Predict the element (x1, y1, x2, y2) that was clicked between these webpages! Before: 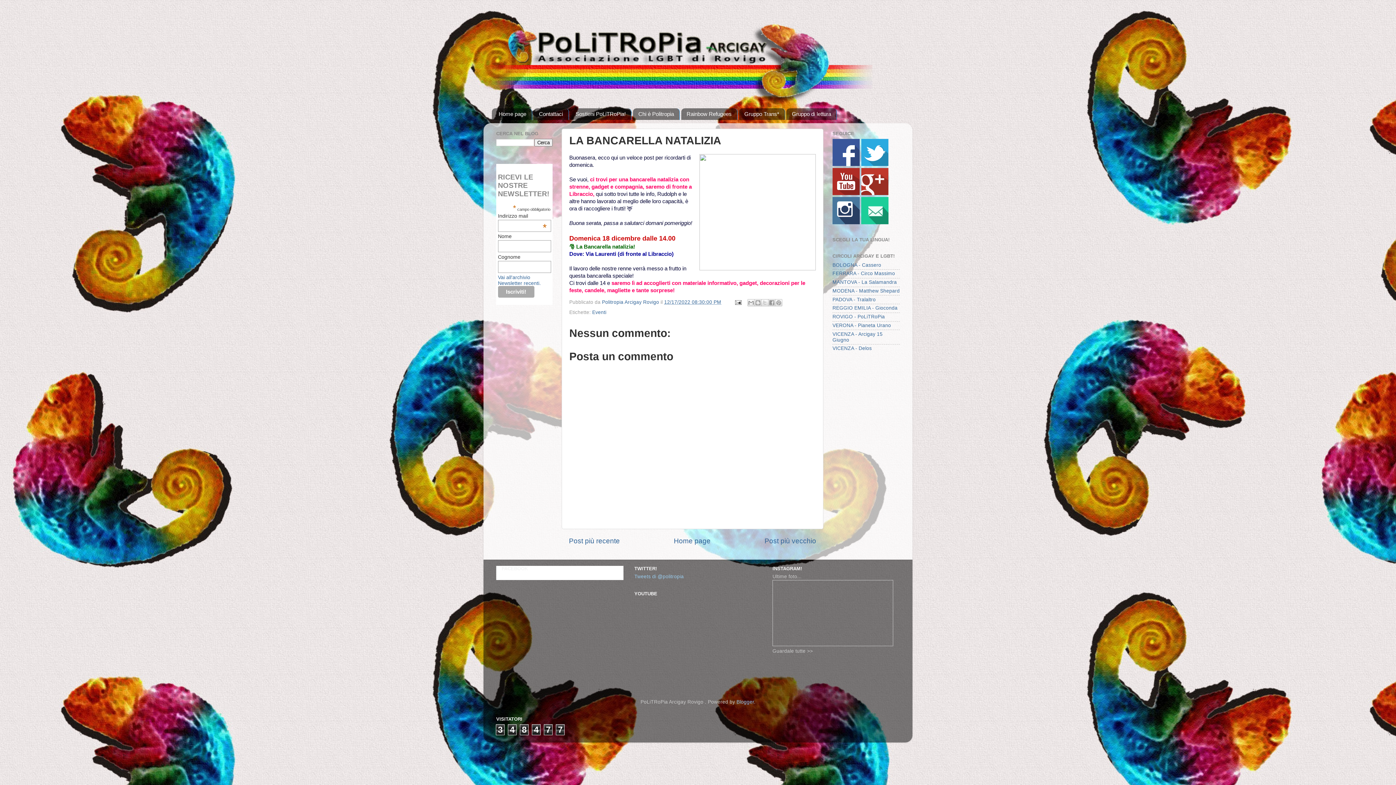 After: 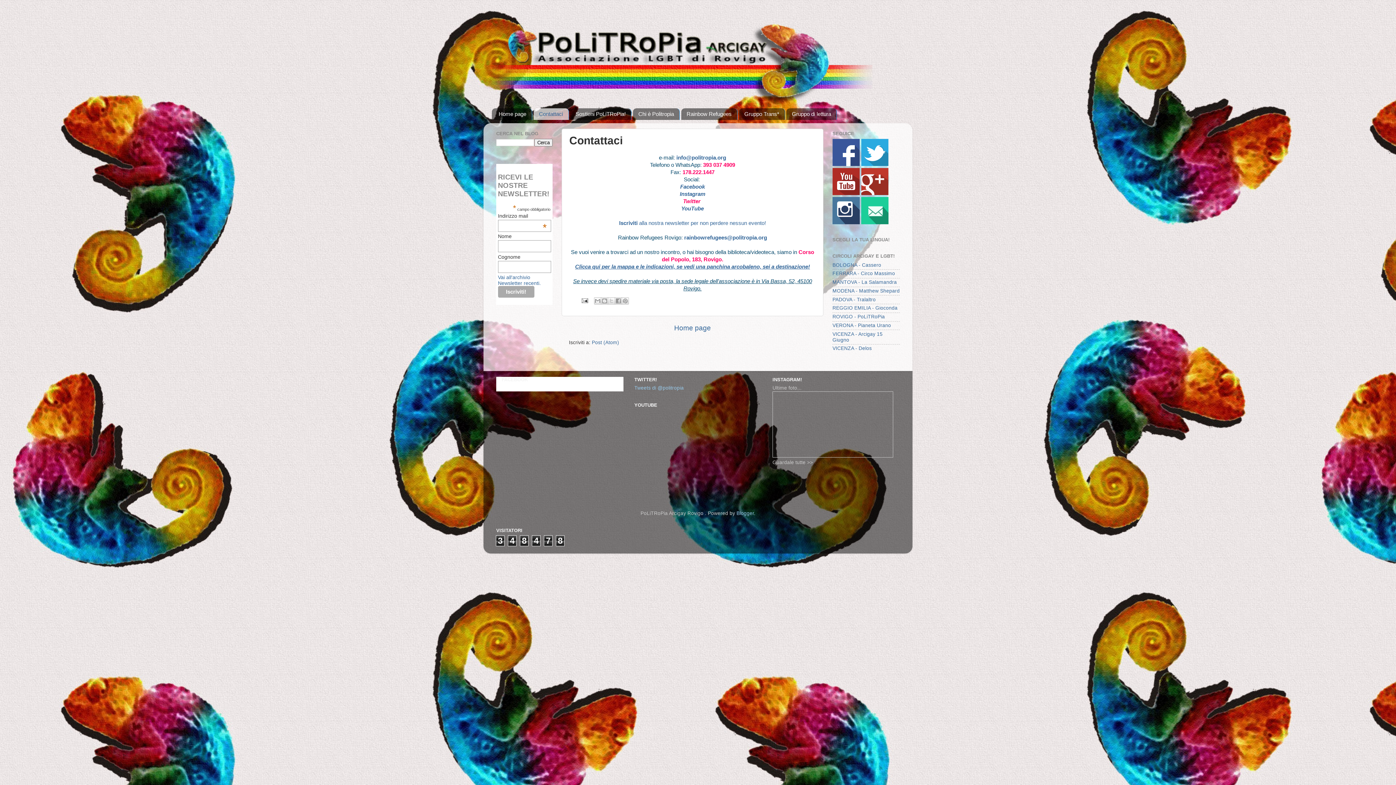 Action: bbox: (533, 108, 568, 119) label: Contattaci